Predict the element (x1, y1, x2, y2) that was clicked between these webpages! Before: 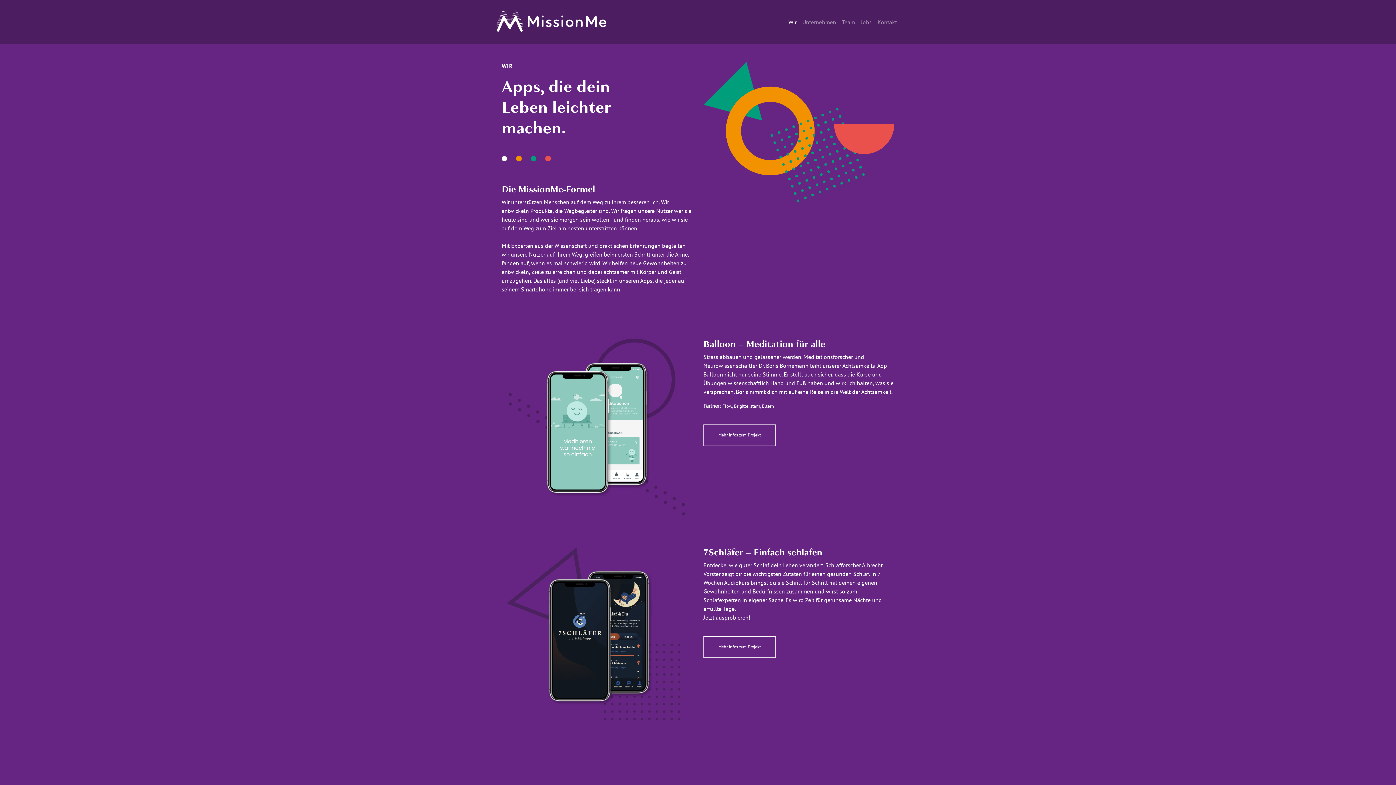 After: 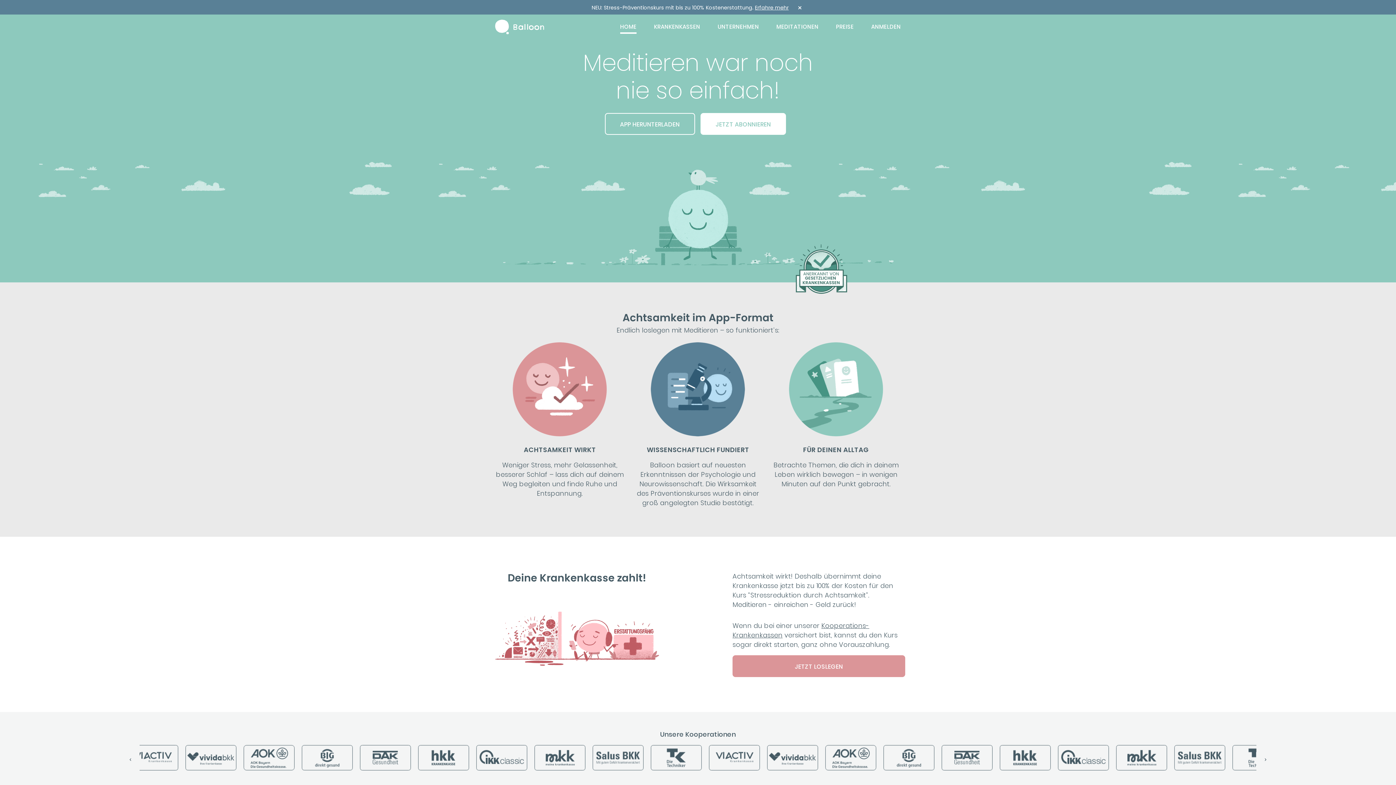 Action: bbox: (703, 424, 776, 446) label: Mehr Infos zum Projekt